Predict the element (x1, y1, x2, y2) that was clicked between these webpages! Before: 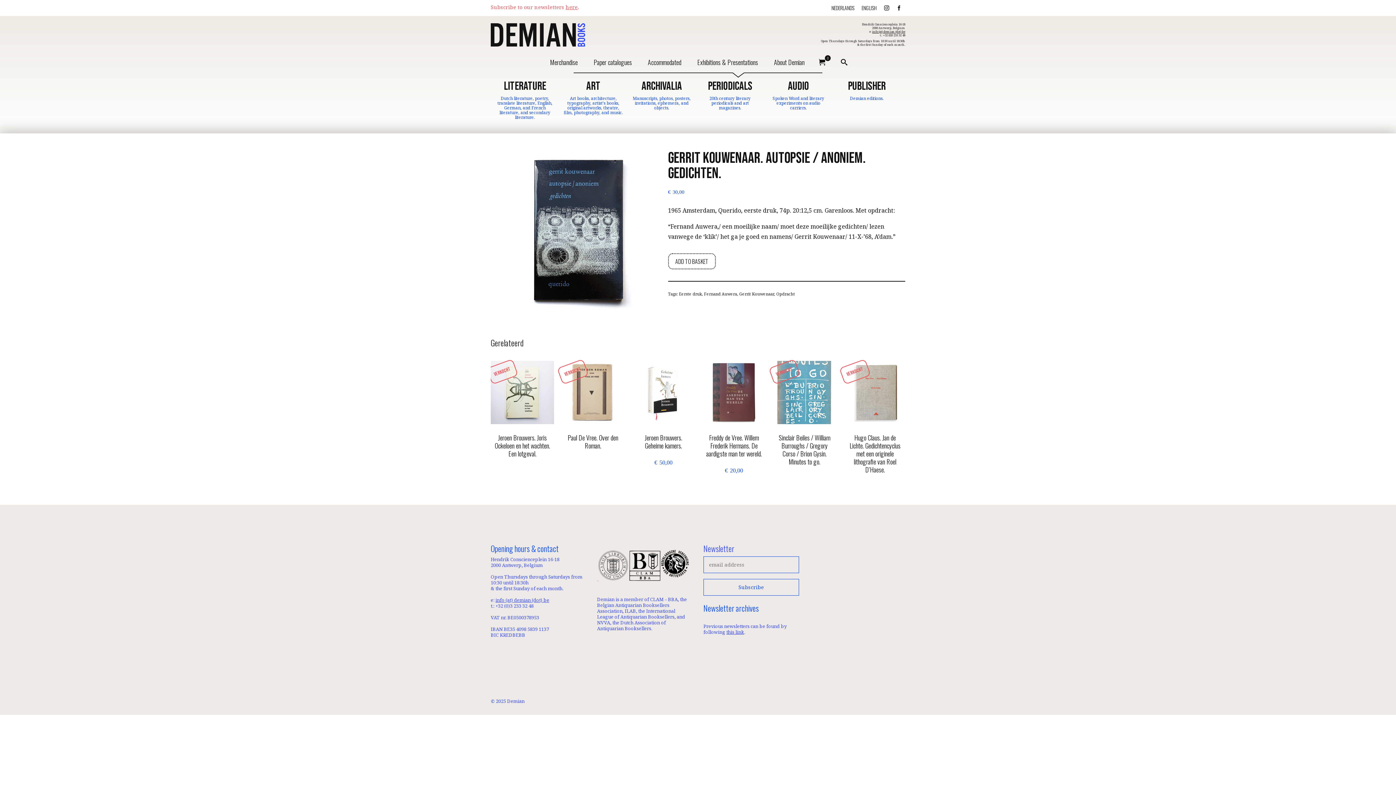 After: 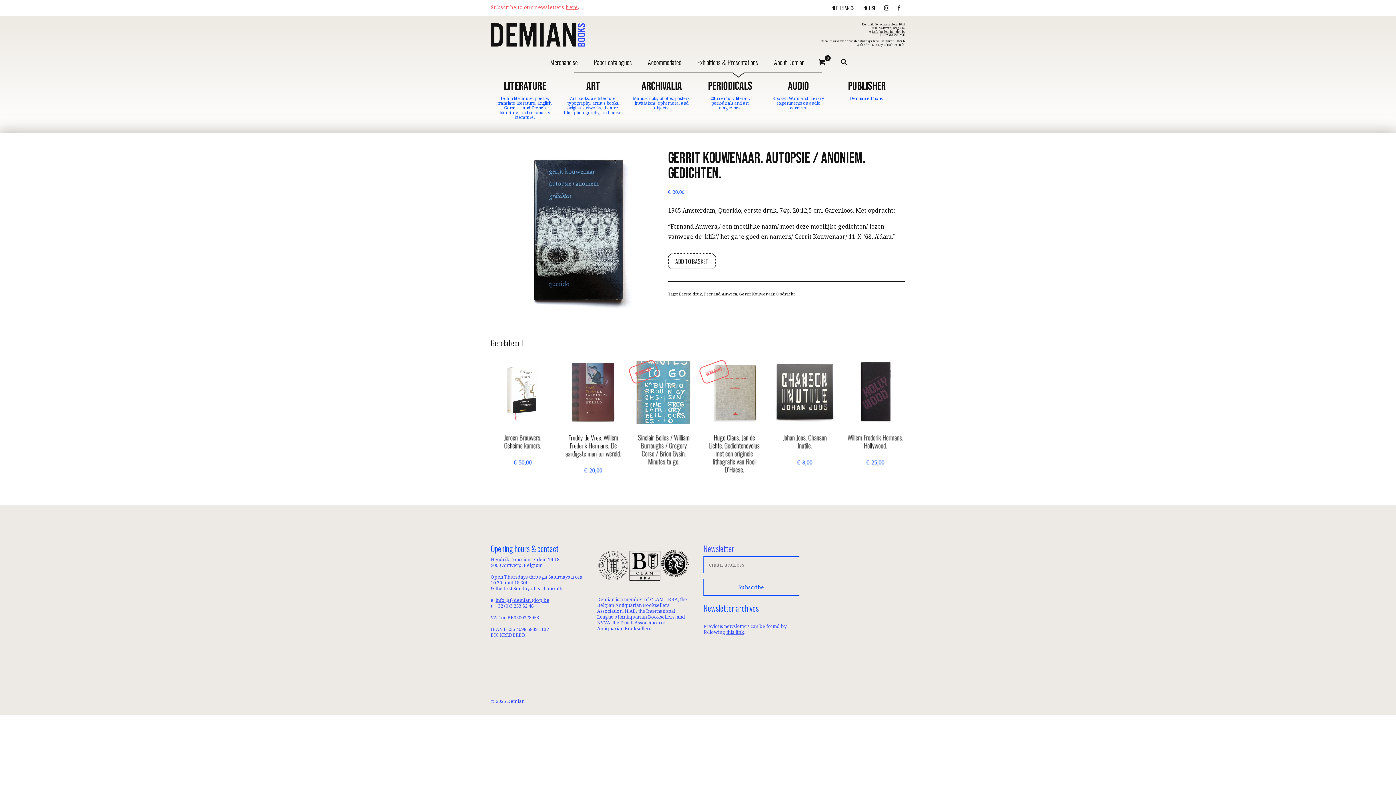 Action: bbox: (597, 550, 629, 581)